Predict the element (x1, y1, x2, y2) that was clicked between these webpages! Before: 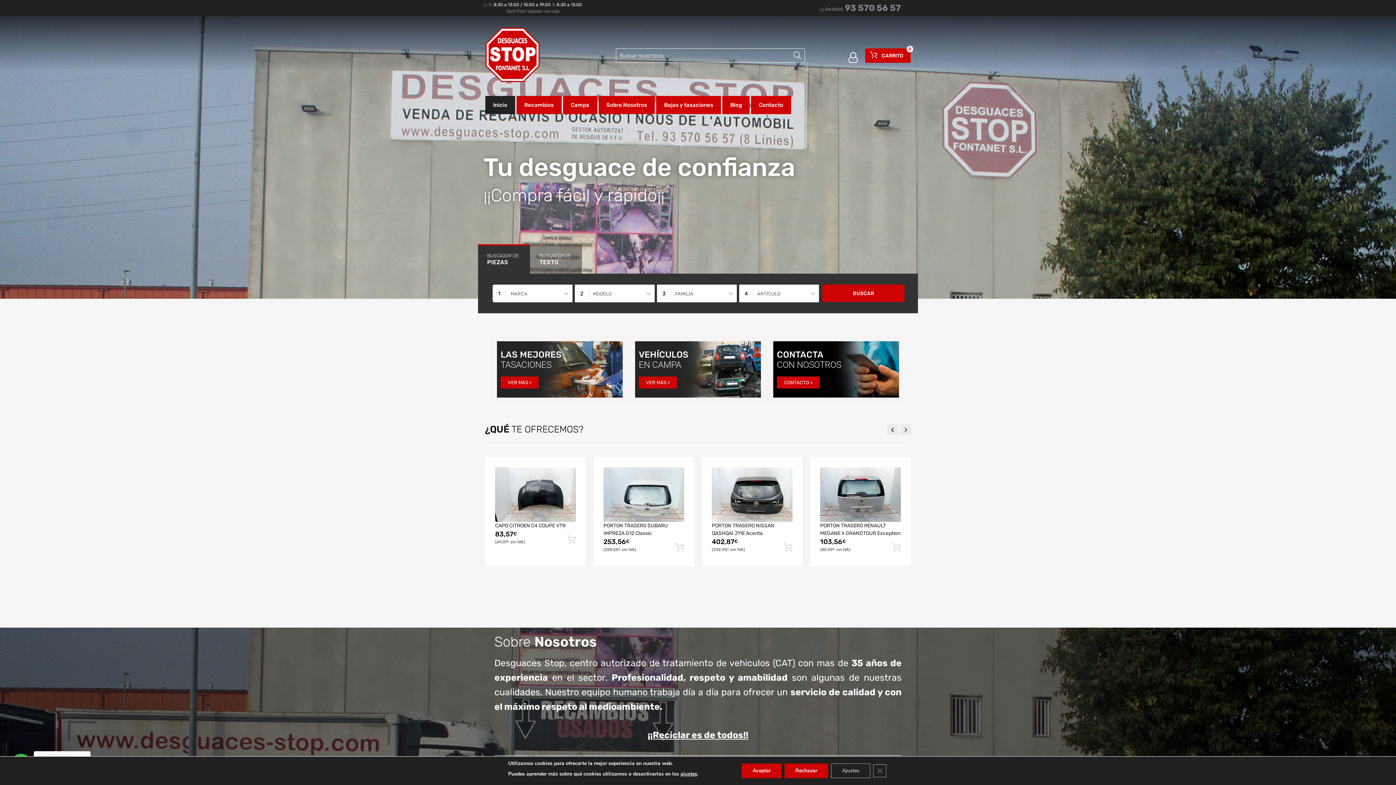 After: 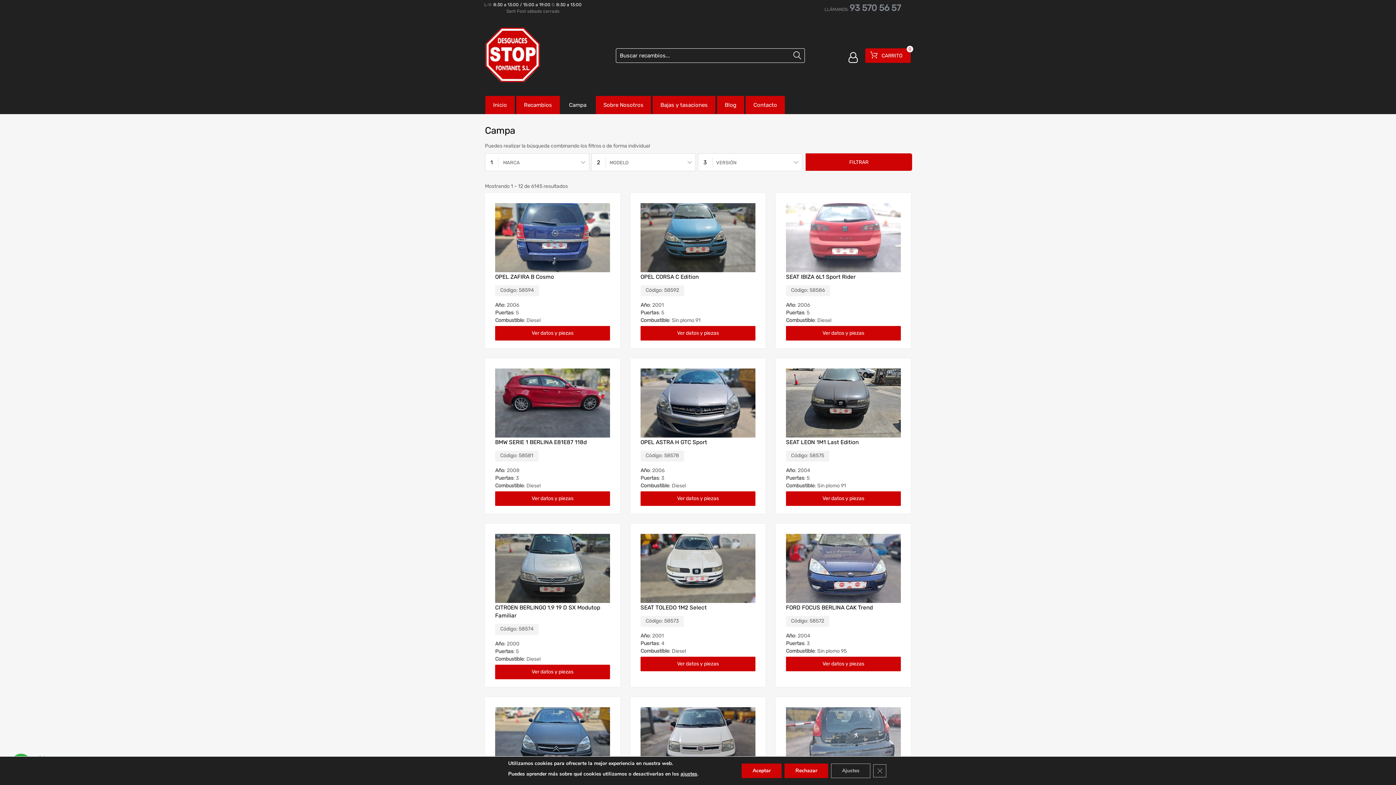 Action: label: Campa bbox: (563, 96, 597, 114)